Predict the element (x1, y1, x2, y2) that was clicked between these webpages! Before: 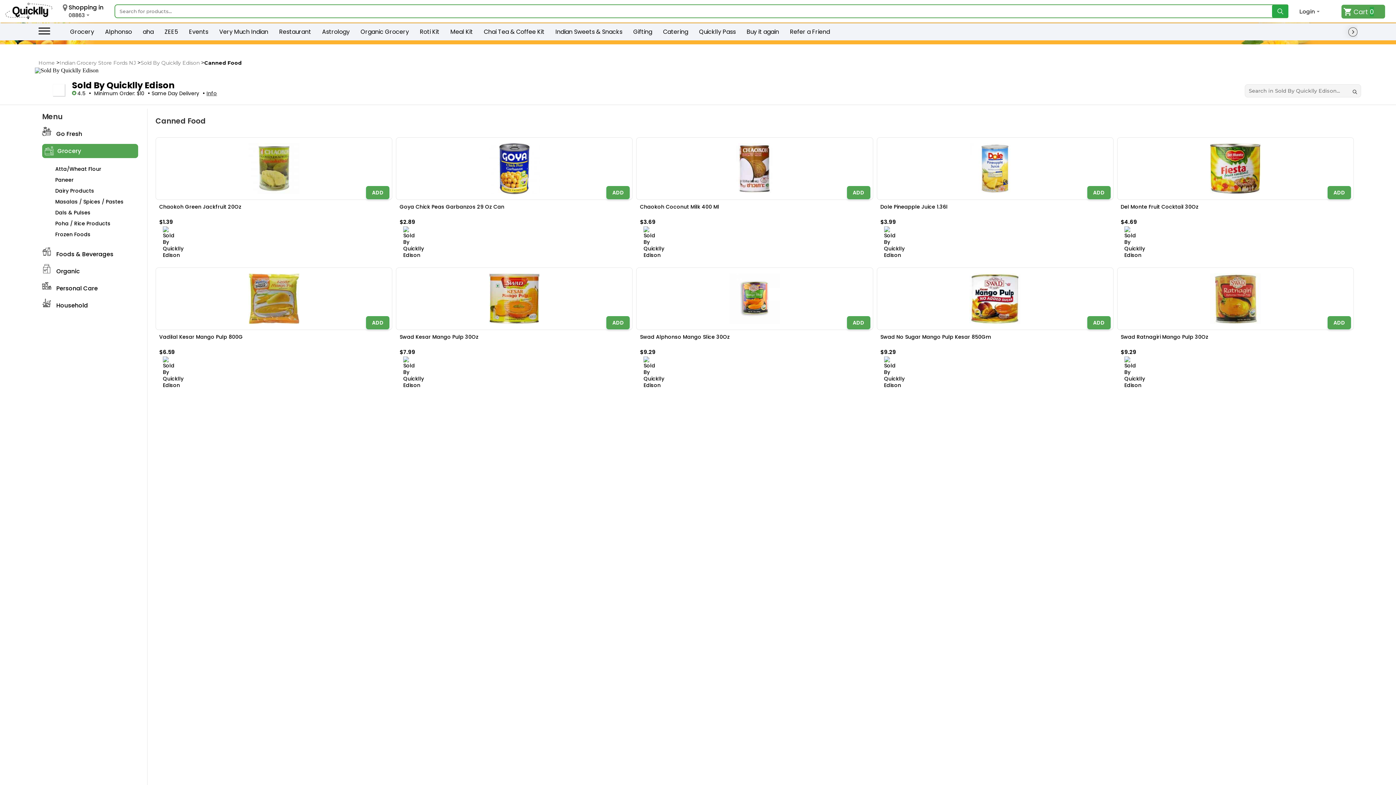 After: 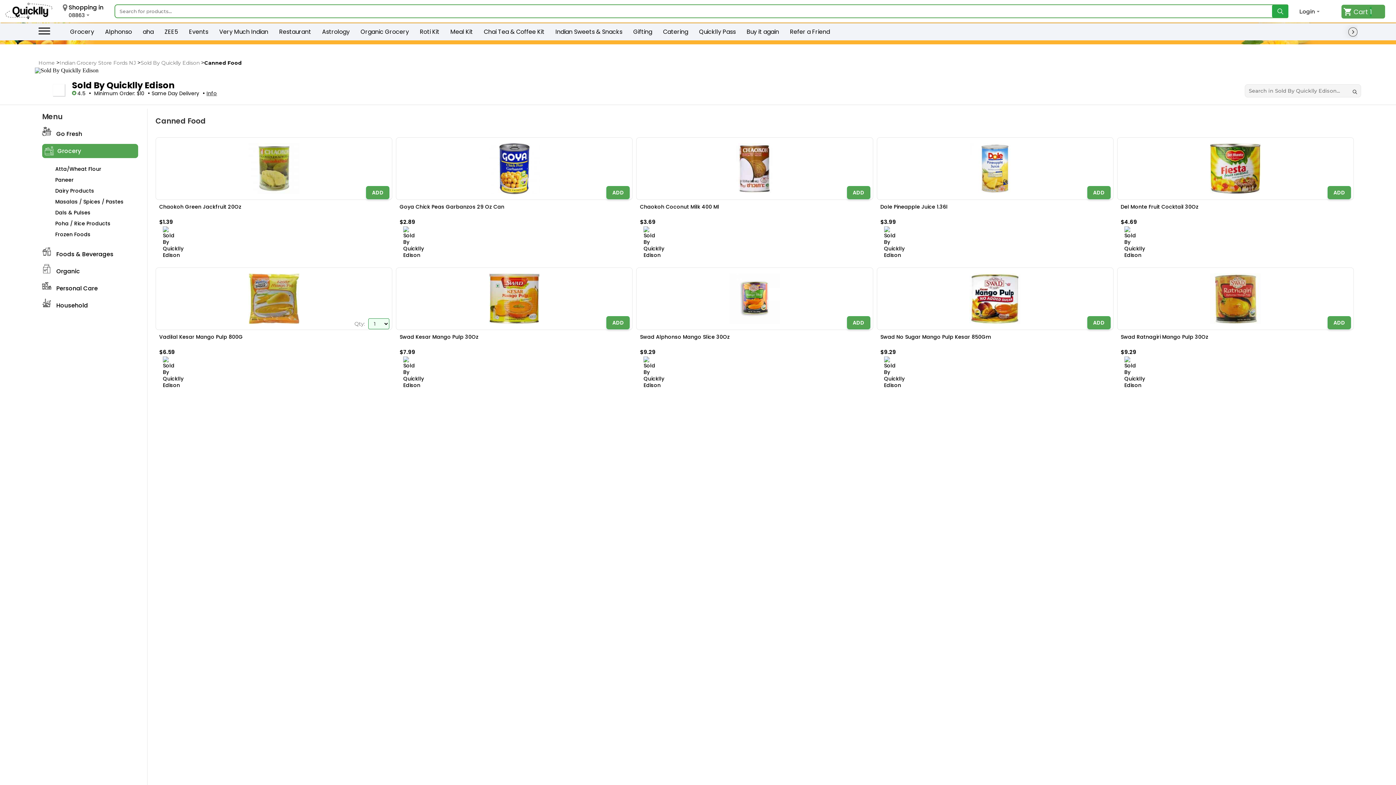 Action: bbox: (366, 316, 389, 329) label: ADD